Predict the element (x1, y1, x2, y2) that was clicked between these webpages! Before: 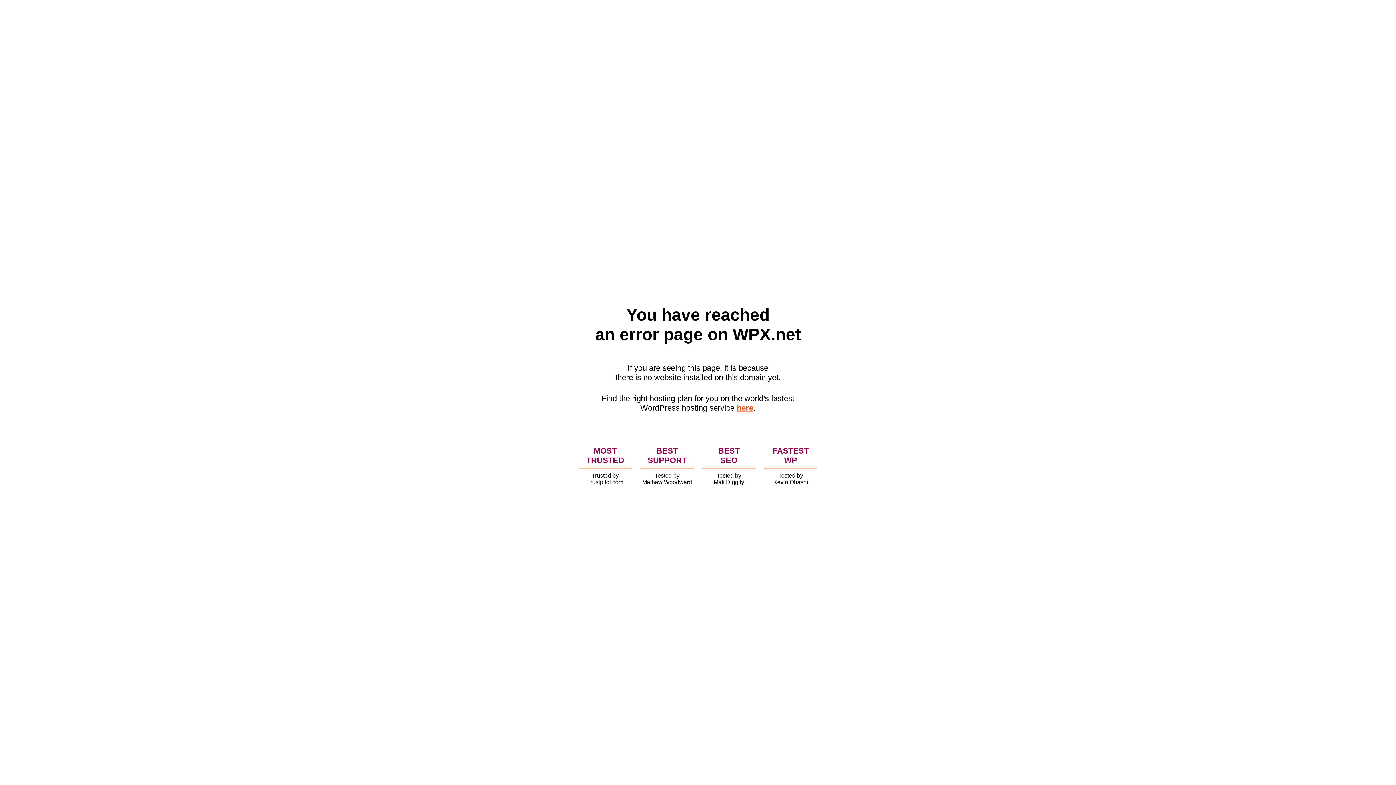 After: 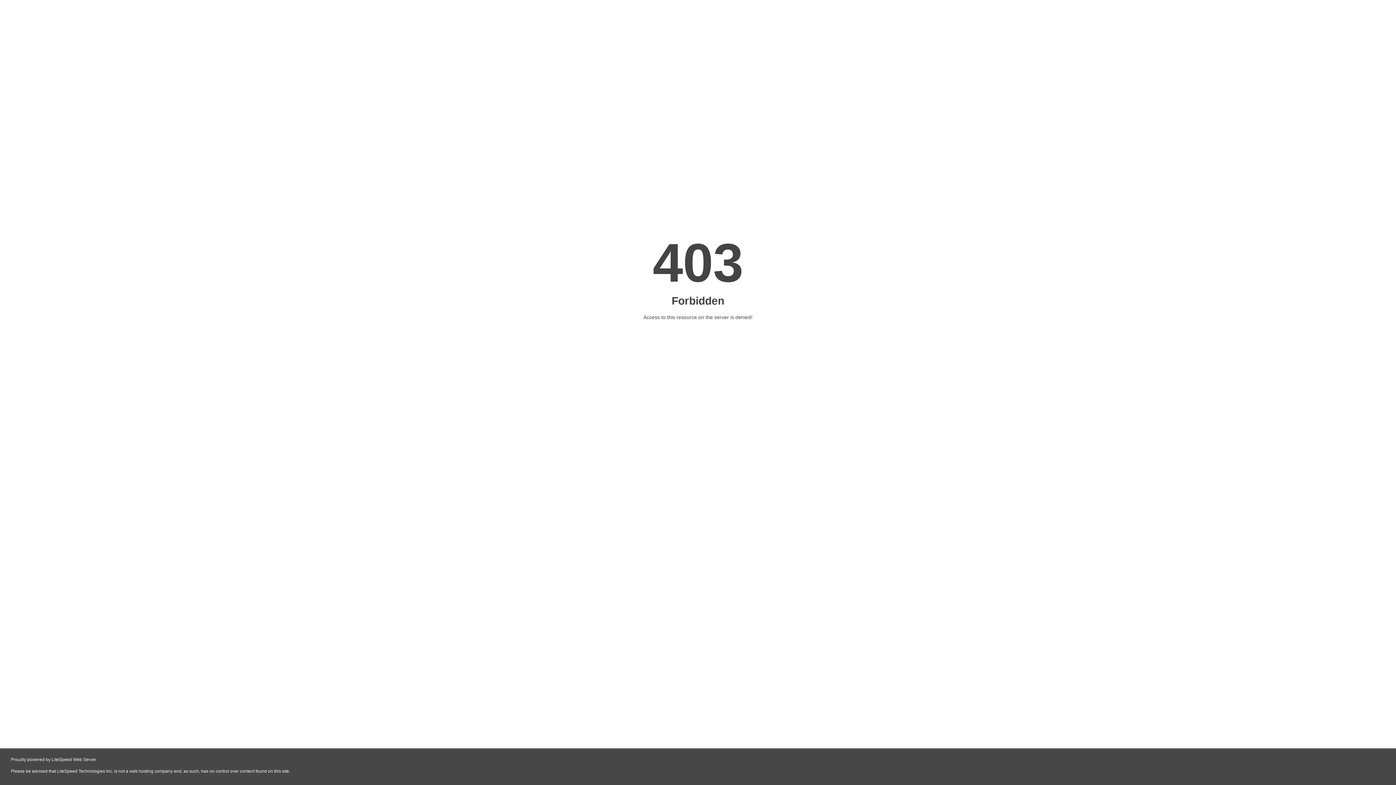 Action: bbox: (736, 403, 753, 412) label: here